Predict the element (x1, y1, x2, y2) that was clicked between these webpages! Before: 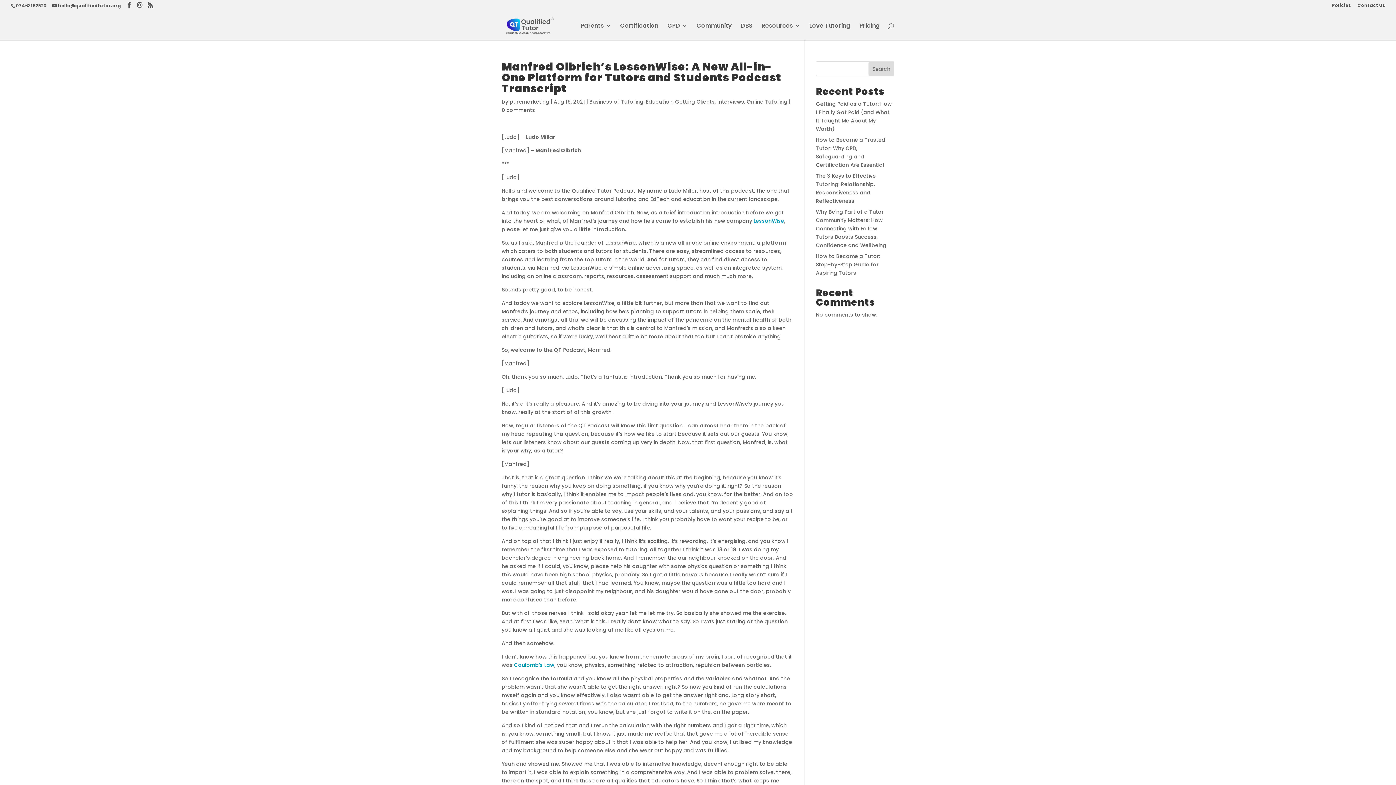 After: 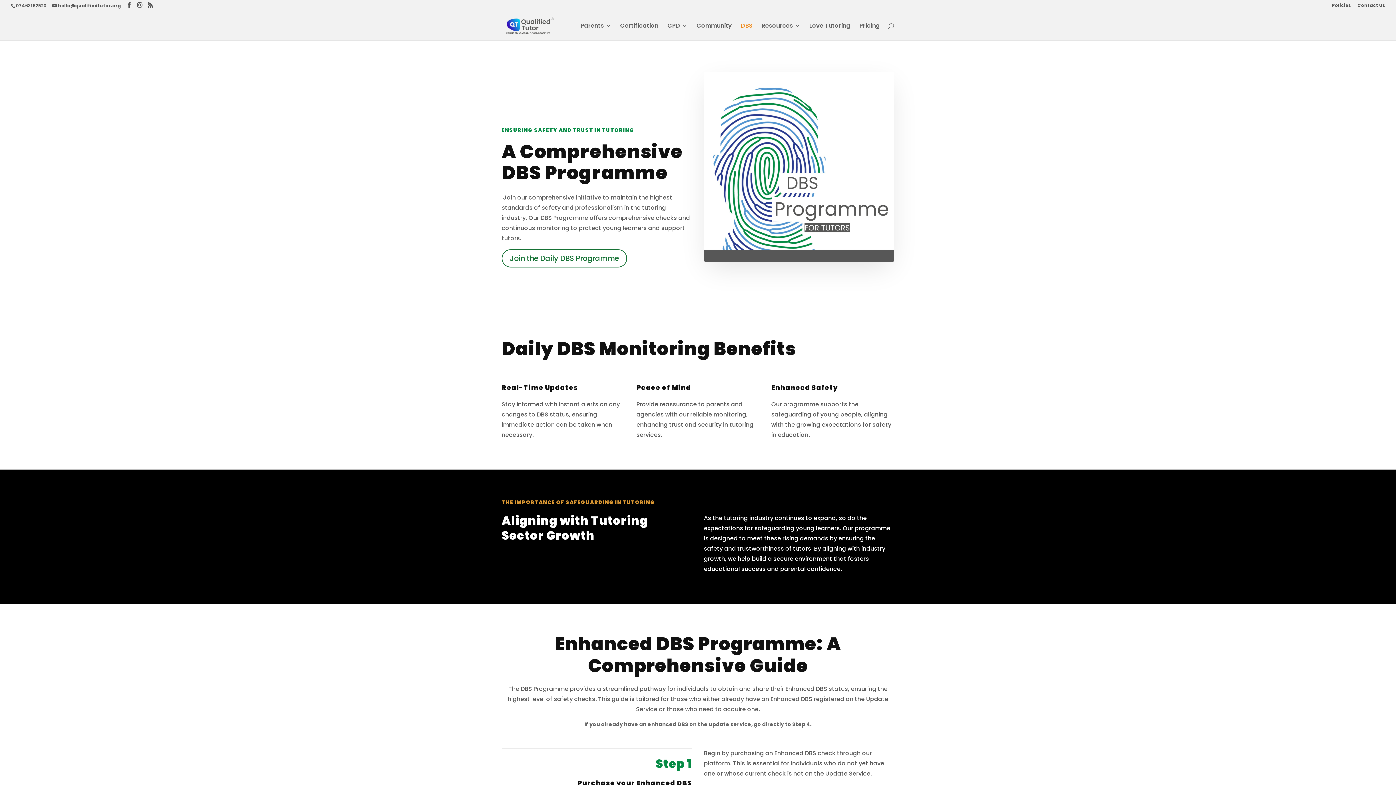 Action: label: DBS bbox: (741, 23, 752, 40)